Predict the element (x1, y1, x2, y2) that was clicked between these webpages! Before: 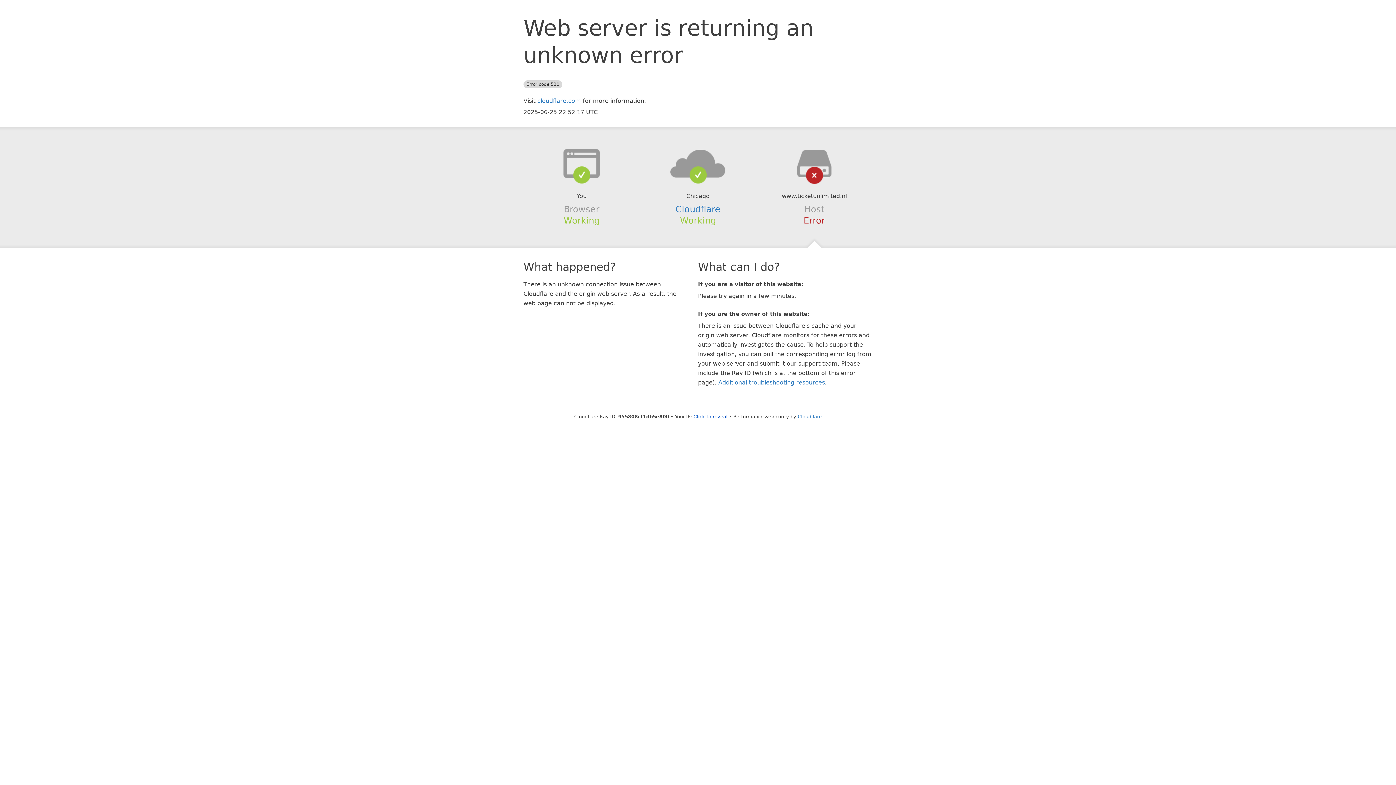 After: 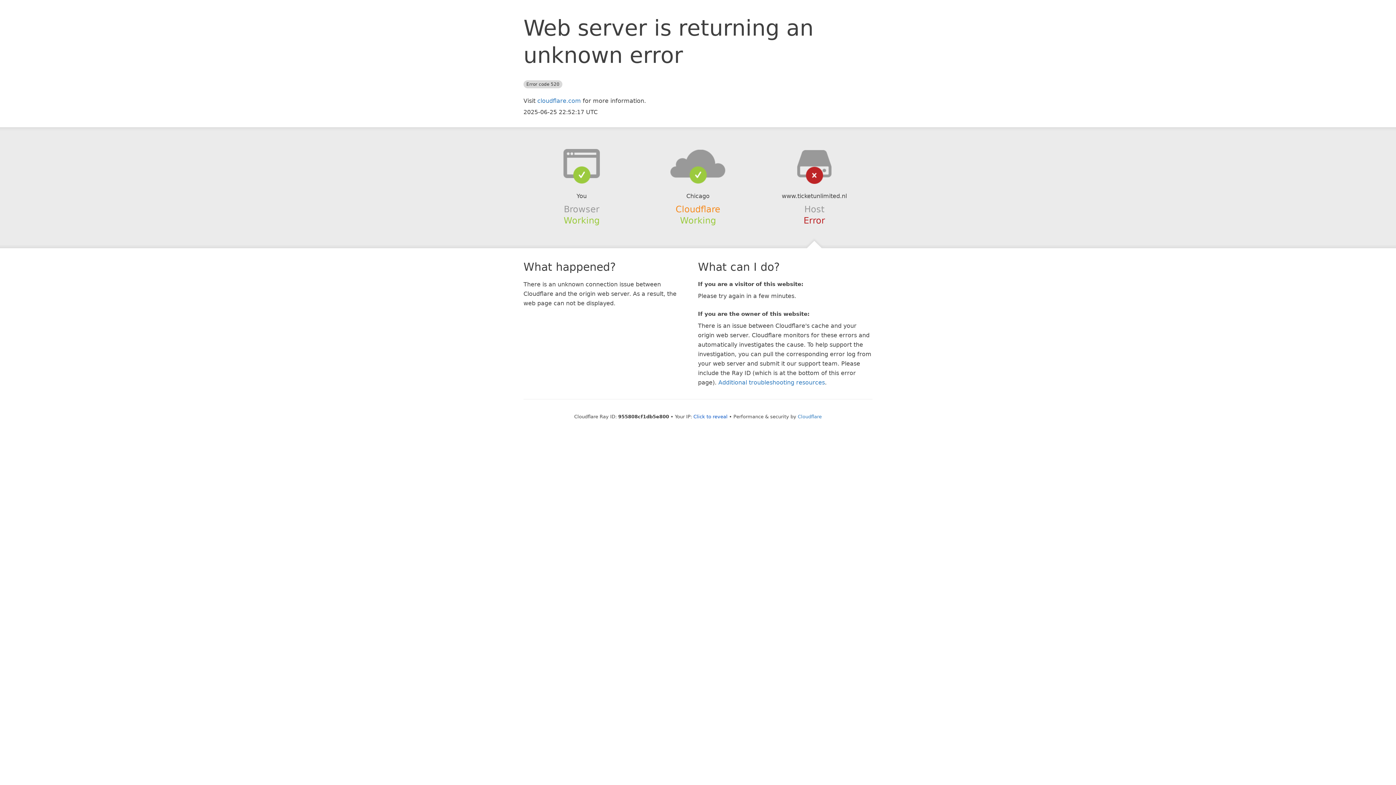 Action: label: Cloudflare bbox: (675, 204, 720, 214)